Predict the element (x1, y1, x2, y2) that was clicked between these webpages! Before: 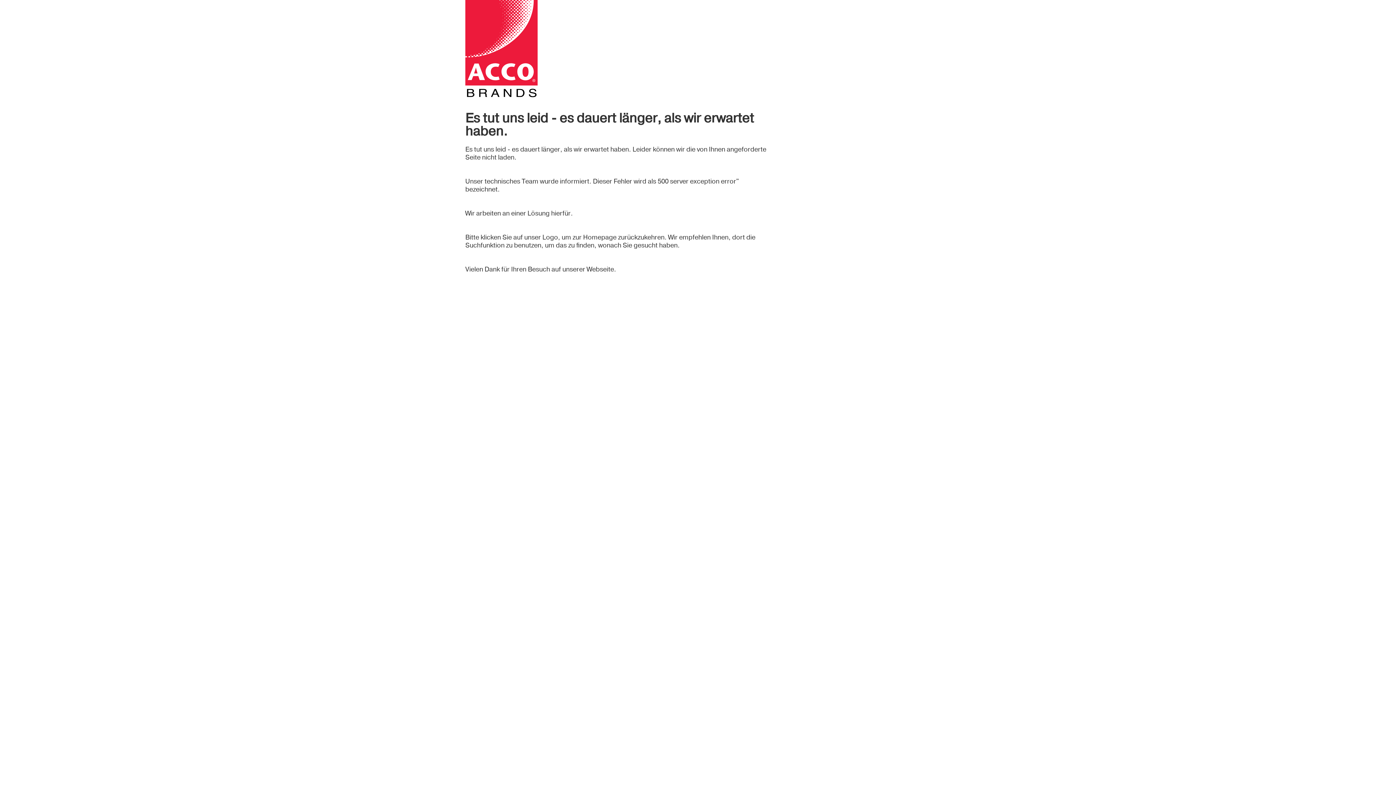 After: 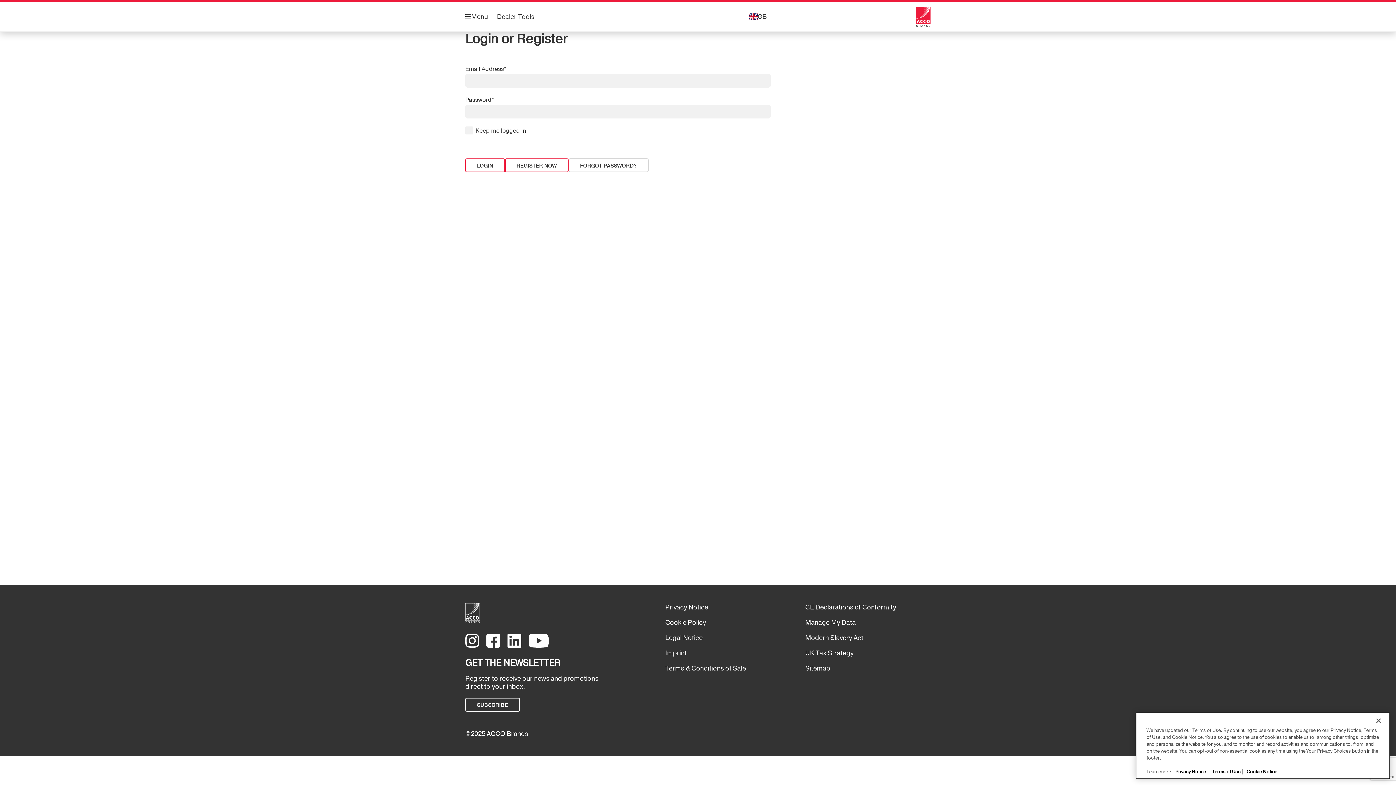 Action: bbox: (465, 0, 770, 97)